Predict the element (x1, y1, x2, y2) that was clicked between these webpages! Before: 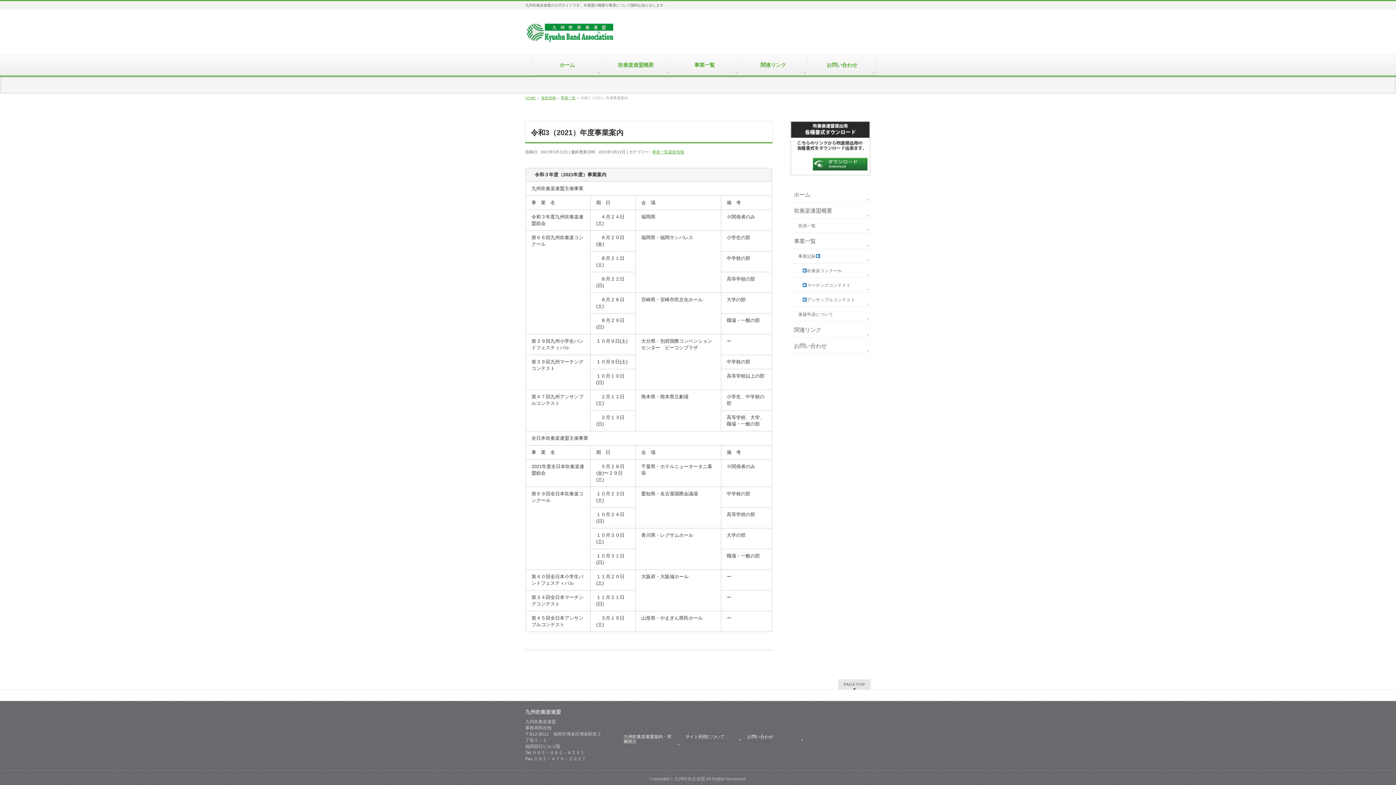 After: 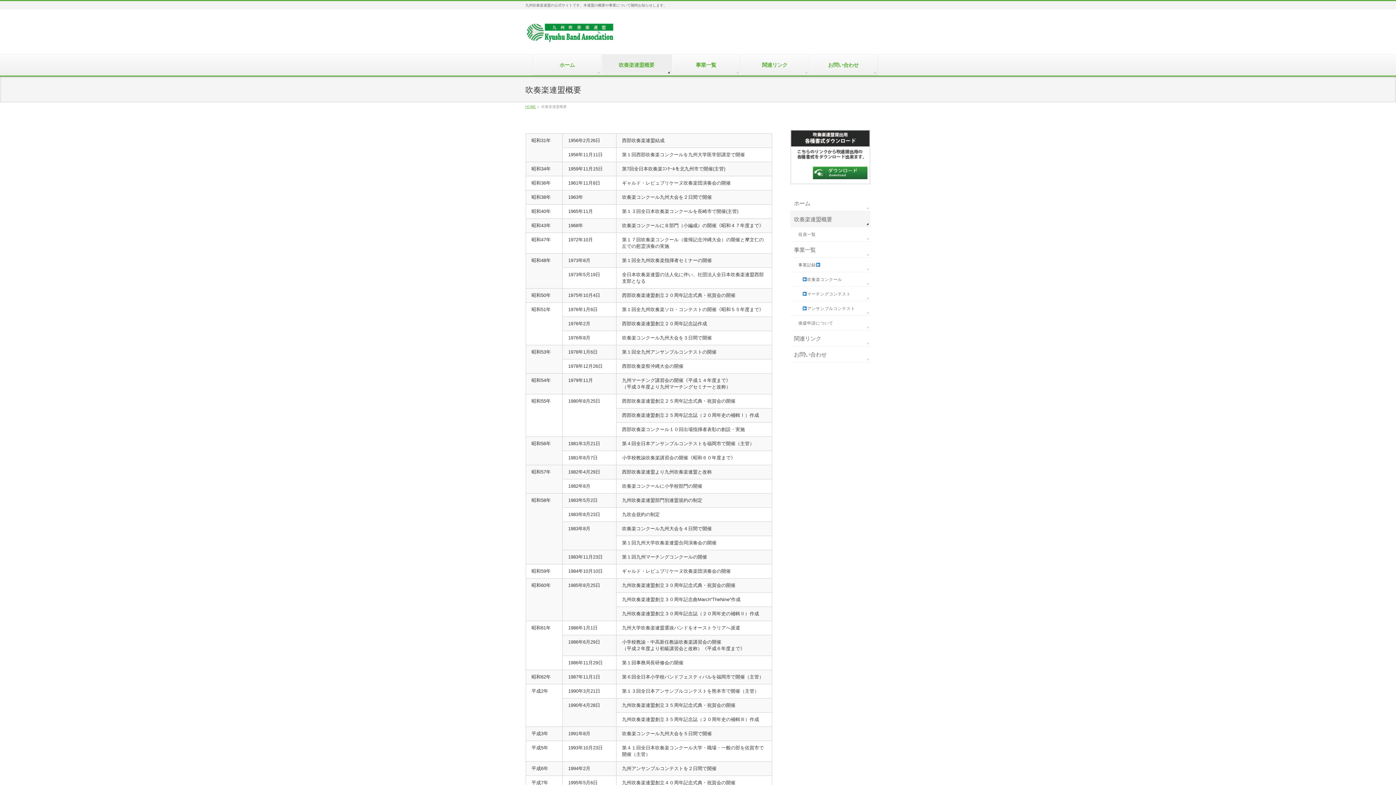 Action: bbox: (790, 202, 870, 218) label: 吹奏楽連盟概要